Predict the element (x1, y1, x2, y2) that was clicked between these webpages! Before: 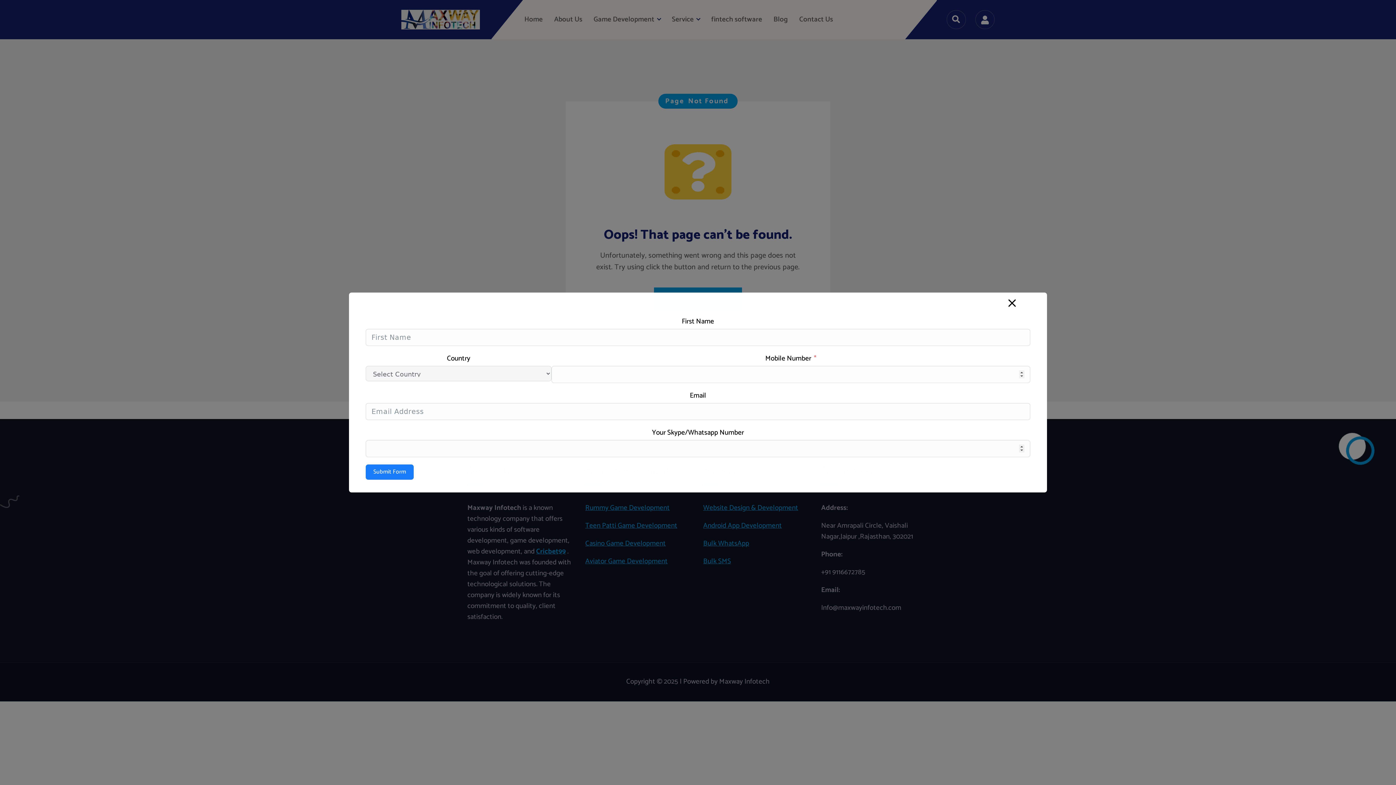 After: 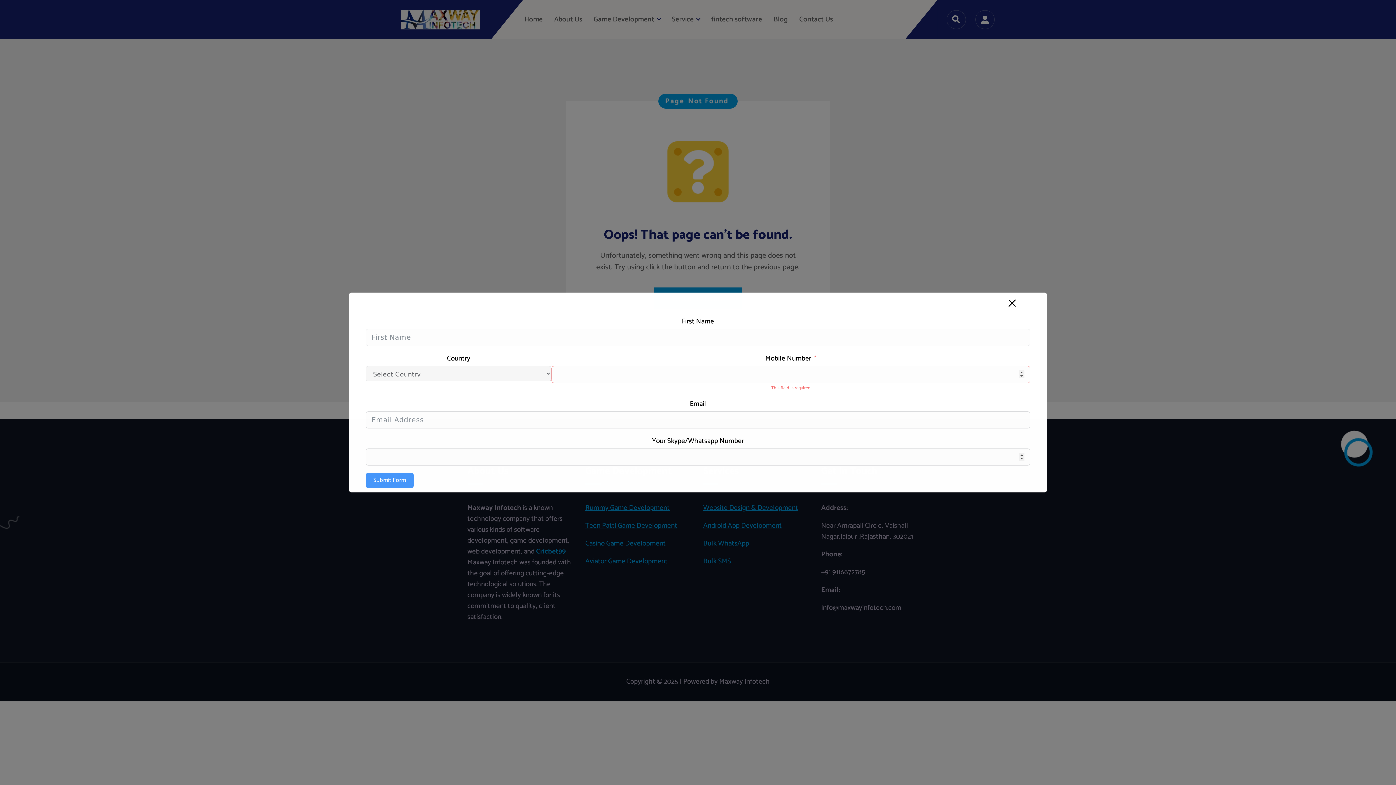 Action: bbox: (365, 464, 413, 480) label: Submit Form